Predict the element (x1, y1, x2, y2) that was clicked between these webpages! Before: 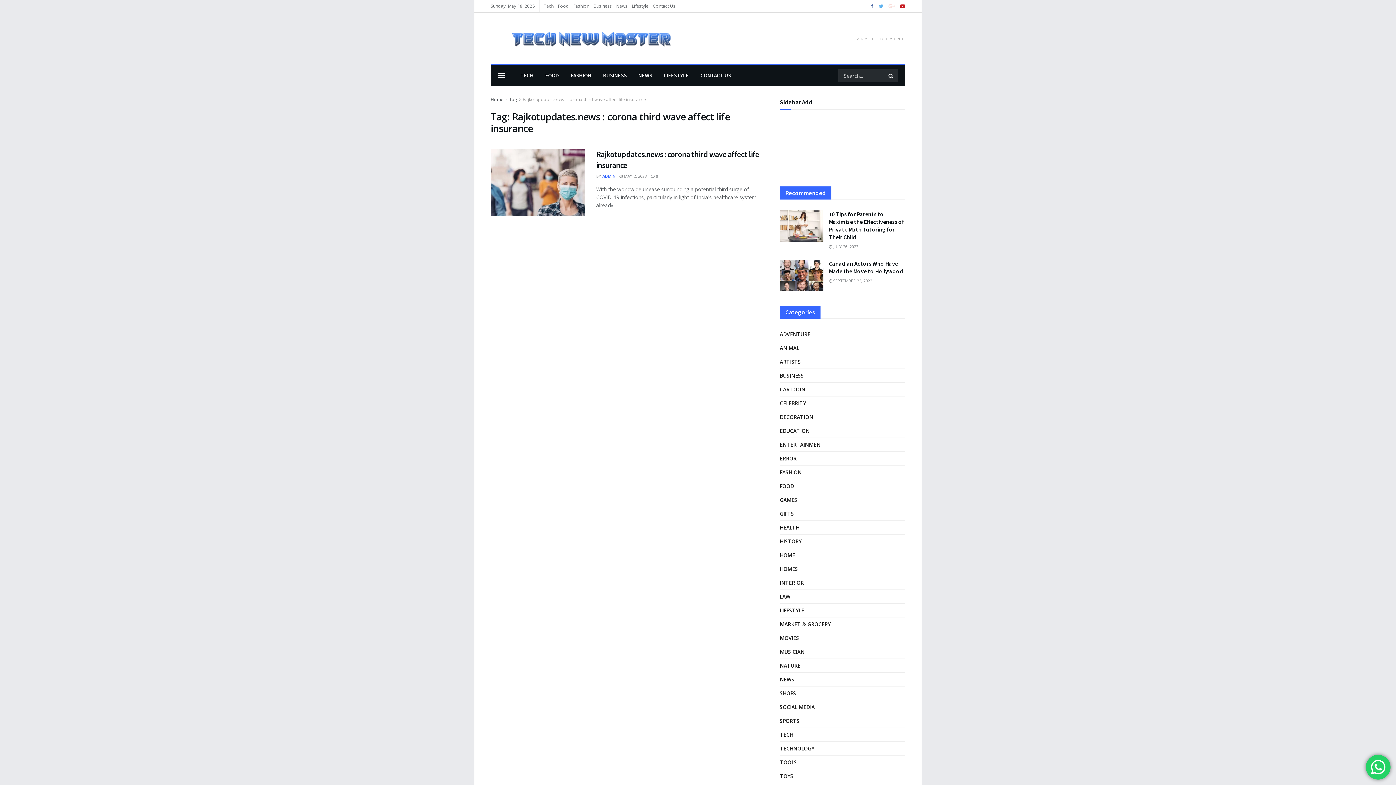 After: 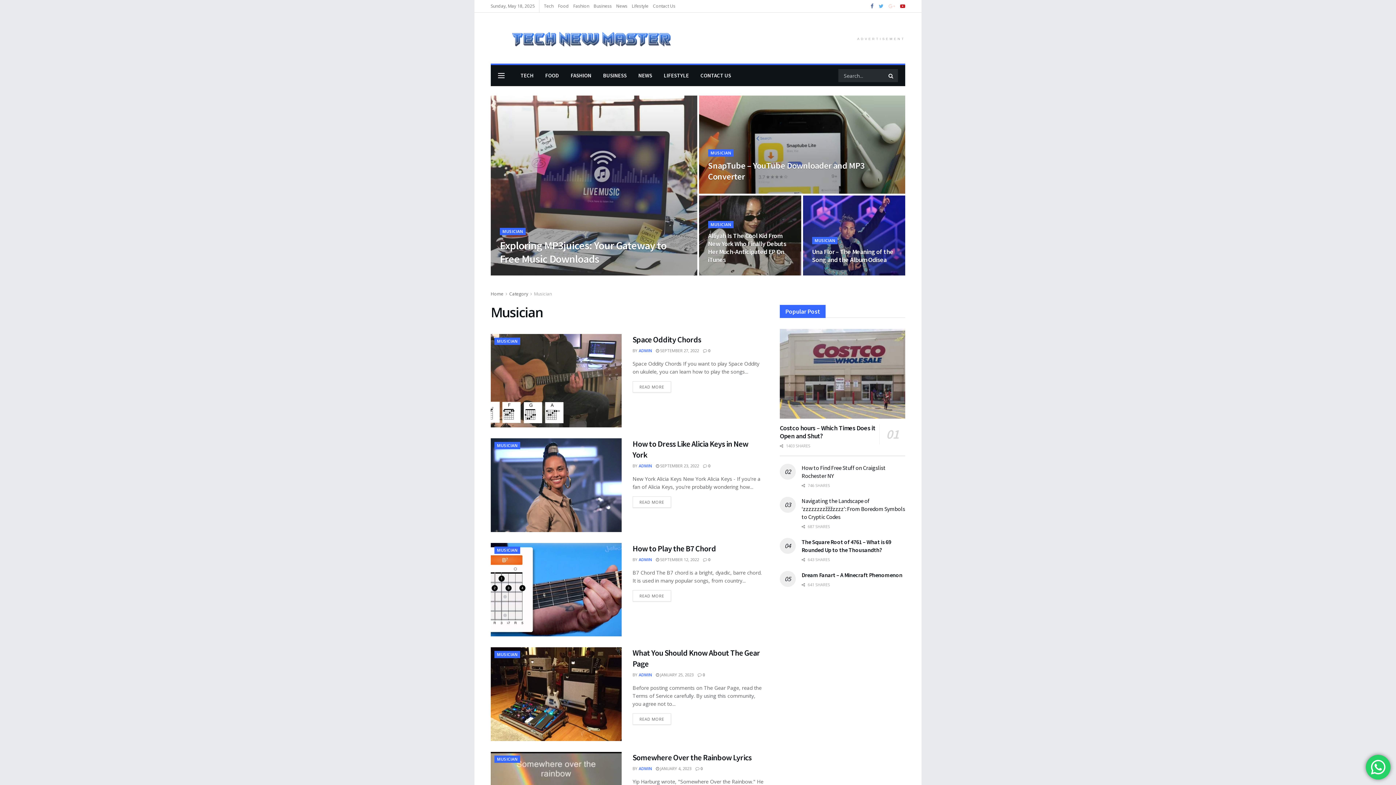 Action: label: MUSICIAN bbox: (780, 647, 804, 656)